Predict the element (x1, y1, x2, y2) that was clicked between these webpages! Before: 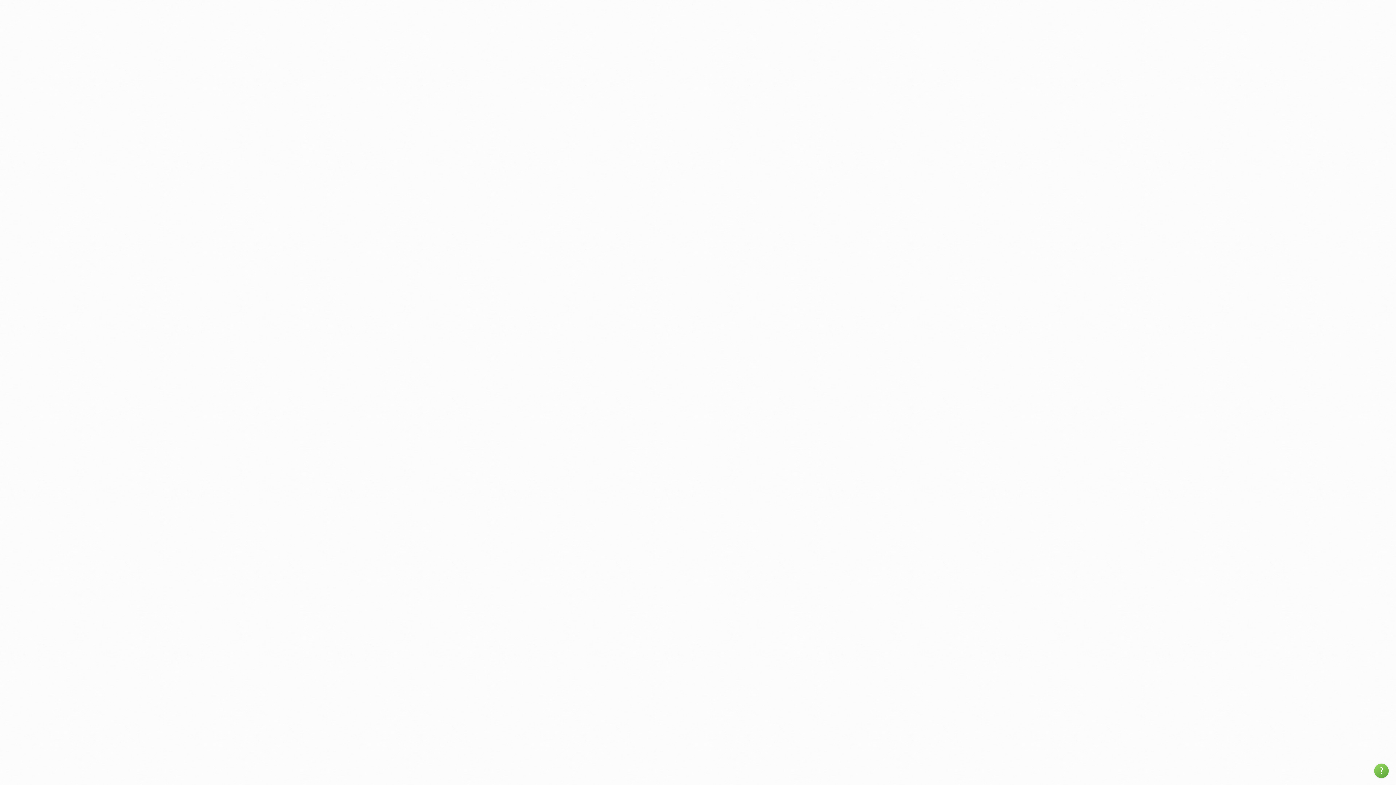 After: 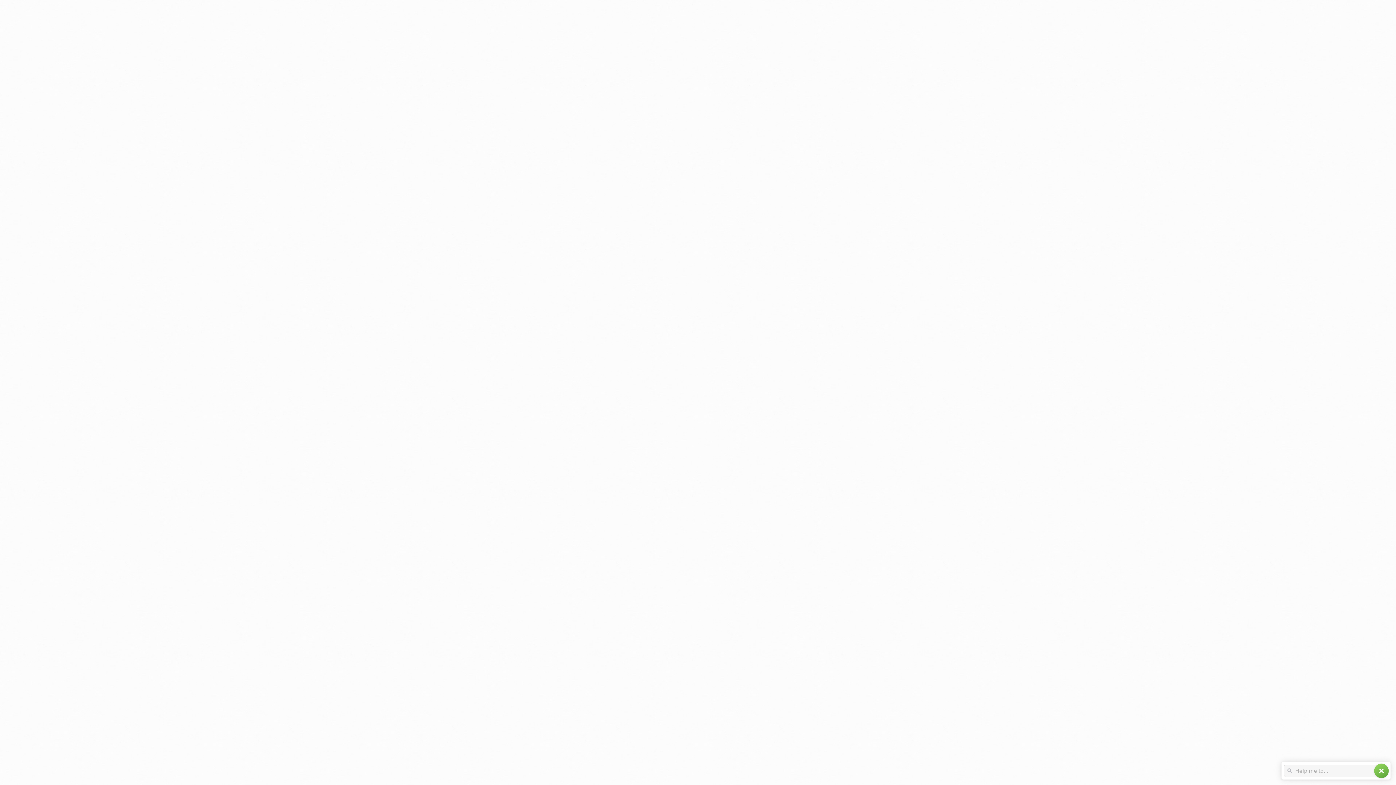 Action: label: help bbox: (1374, 764, 1389, 778)